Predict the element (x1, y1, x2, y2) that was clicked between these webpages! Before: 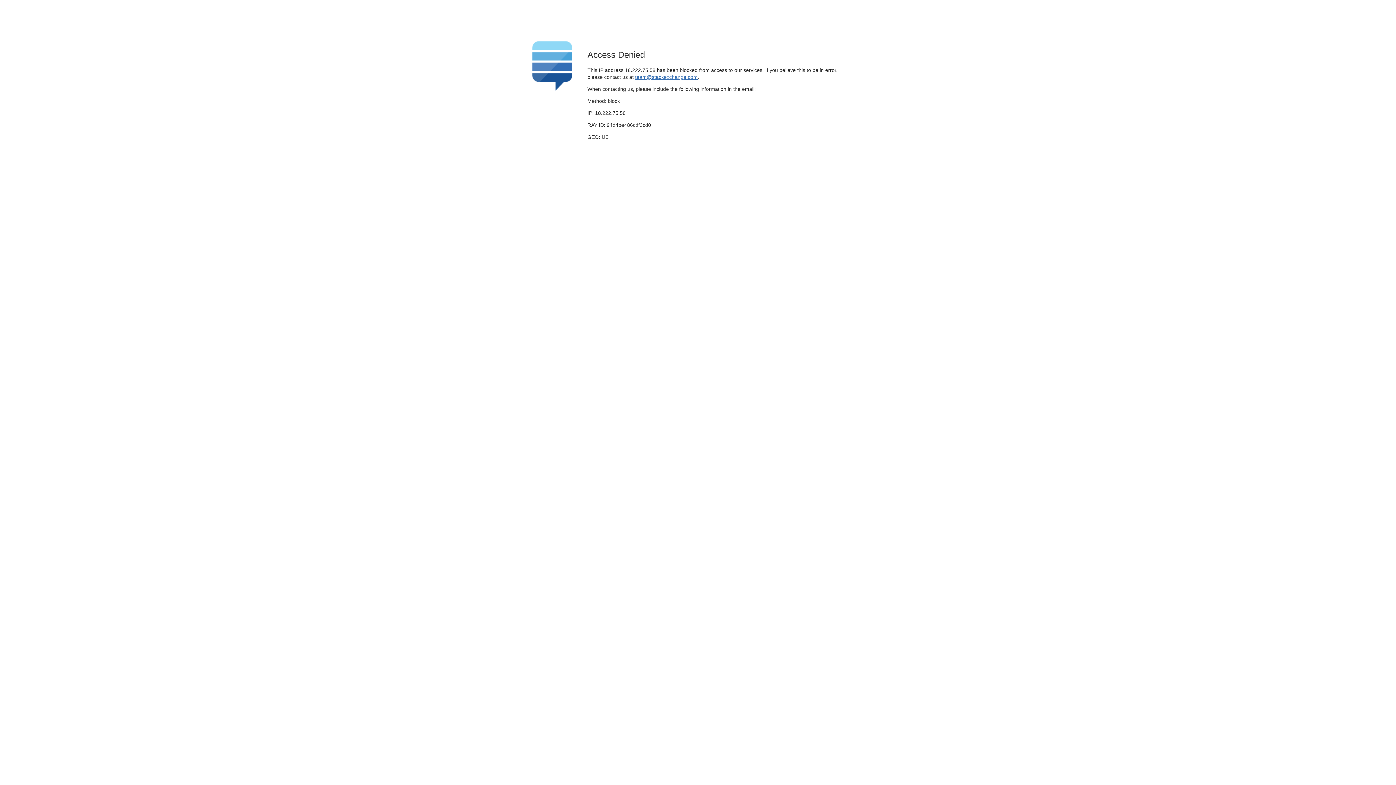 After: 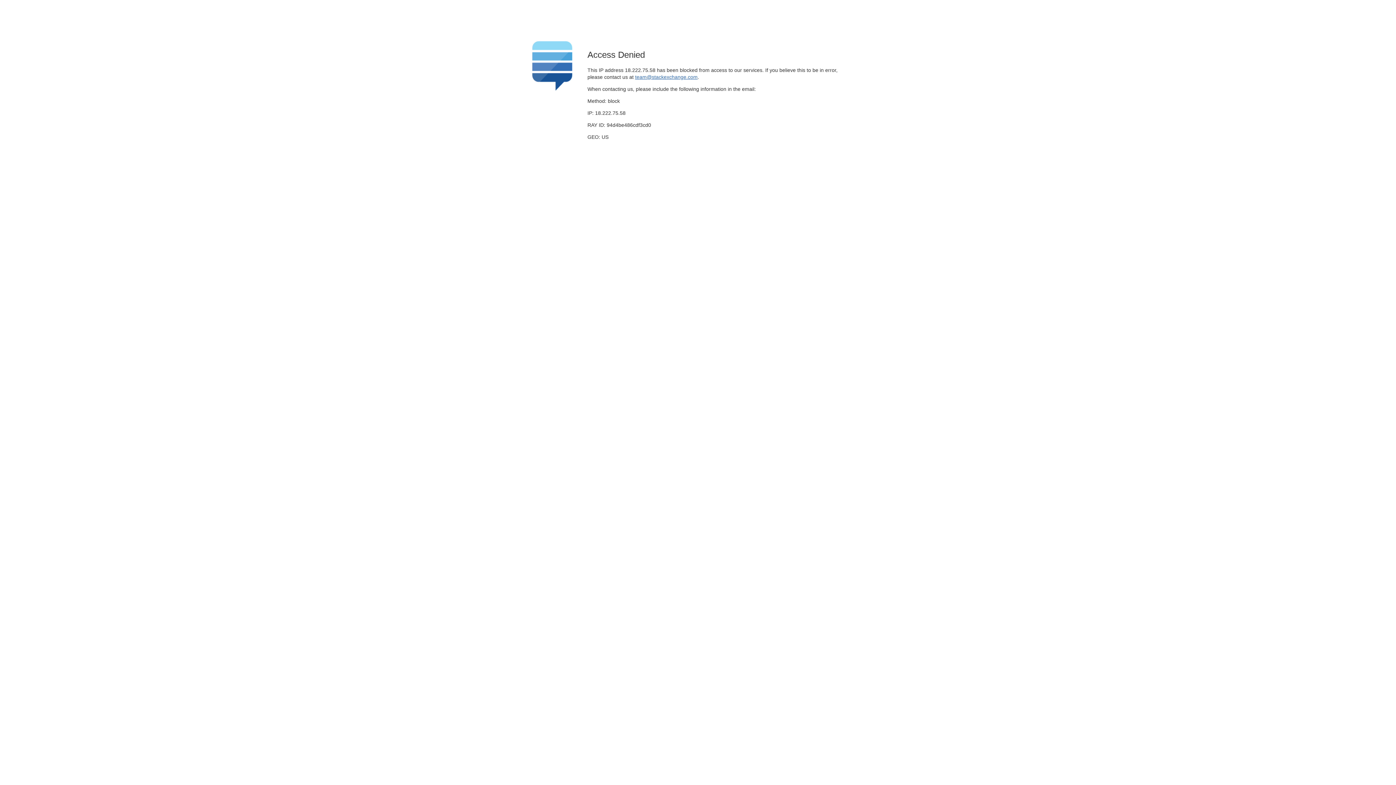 Action: label: team@stackexchange.com bbox: (635, 74, 697, 79)